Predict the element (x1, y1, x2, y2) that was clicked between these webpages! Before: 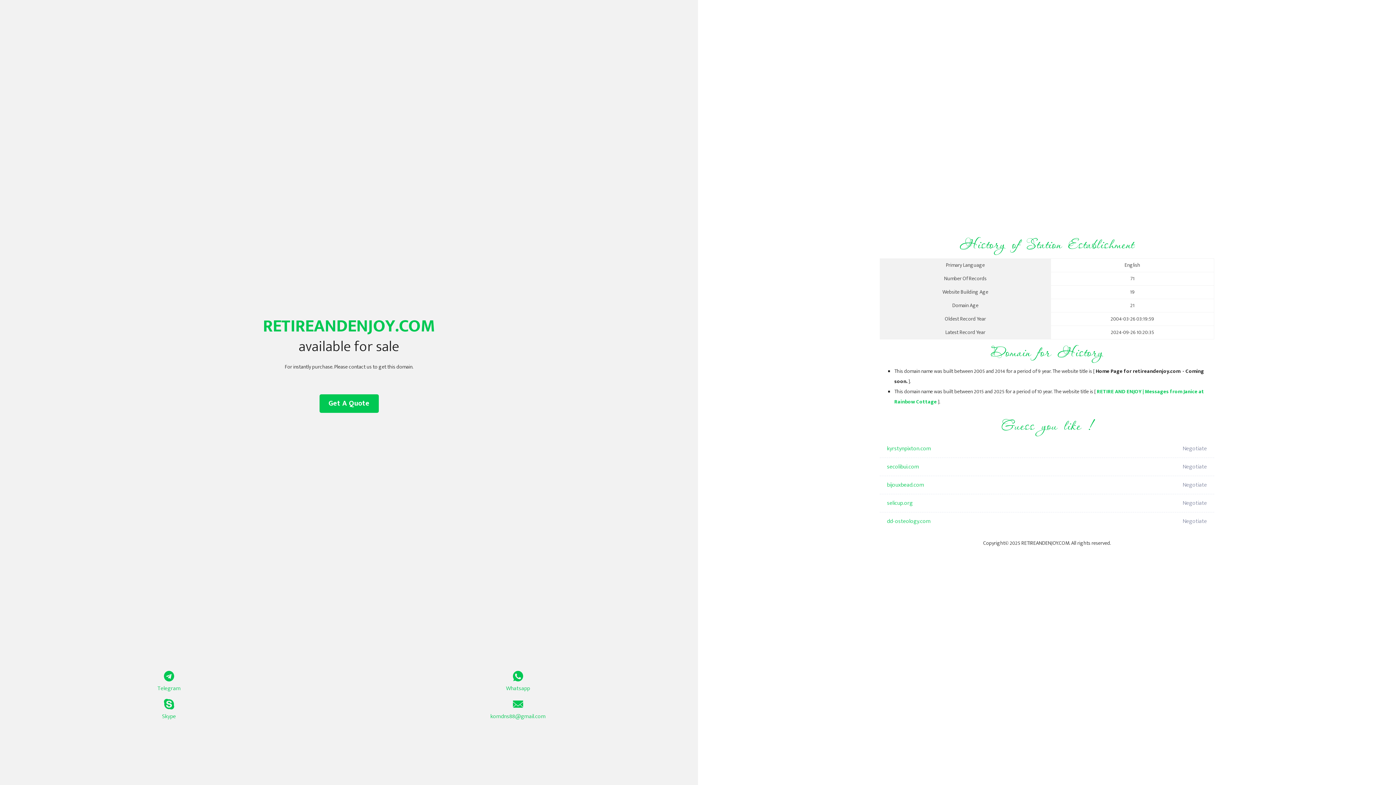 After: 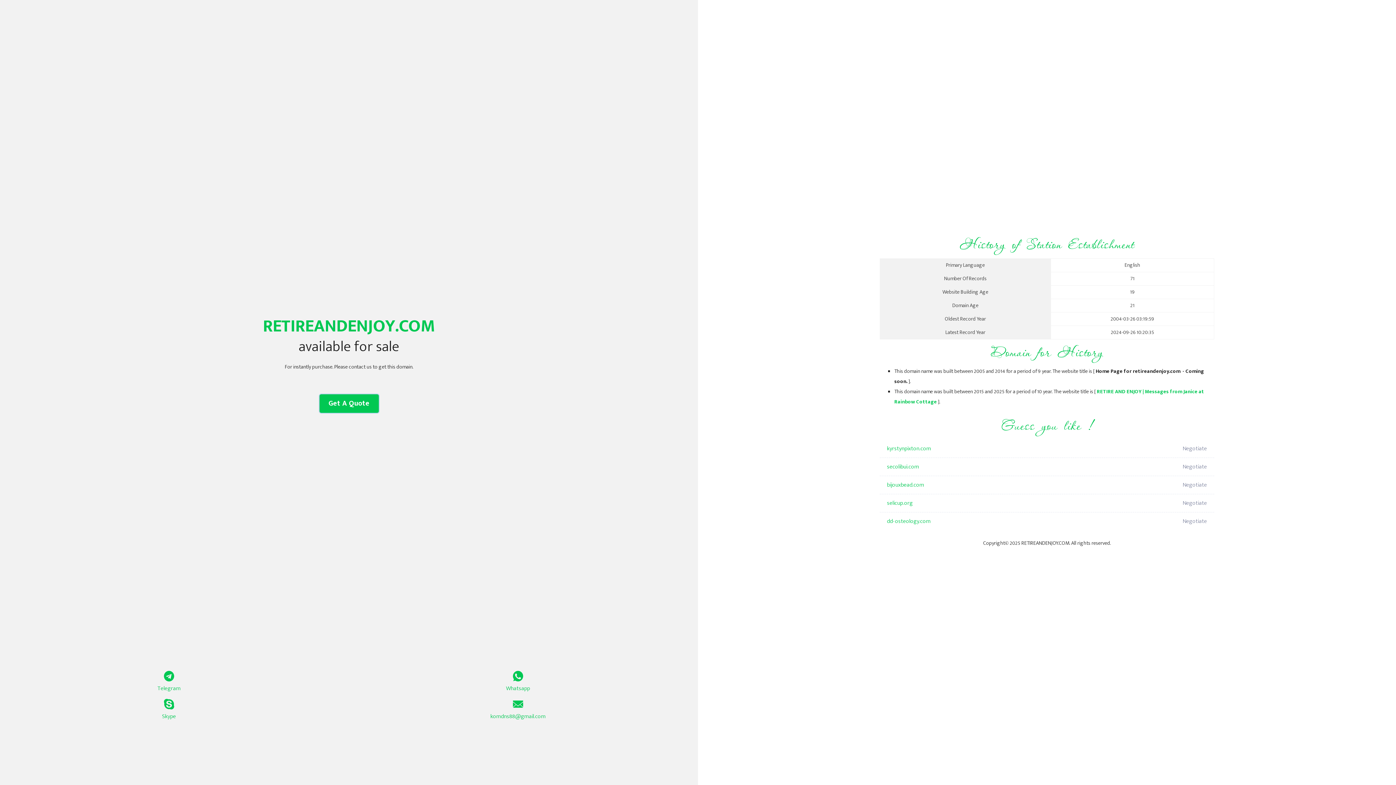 Action: label: Get A Quote bbox: (319, 394, 378, 413)